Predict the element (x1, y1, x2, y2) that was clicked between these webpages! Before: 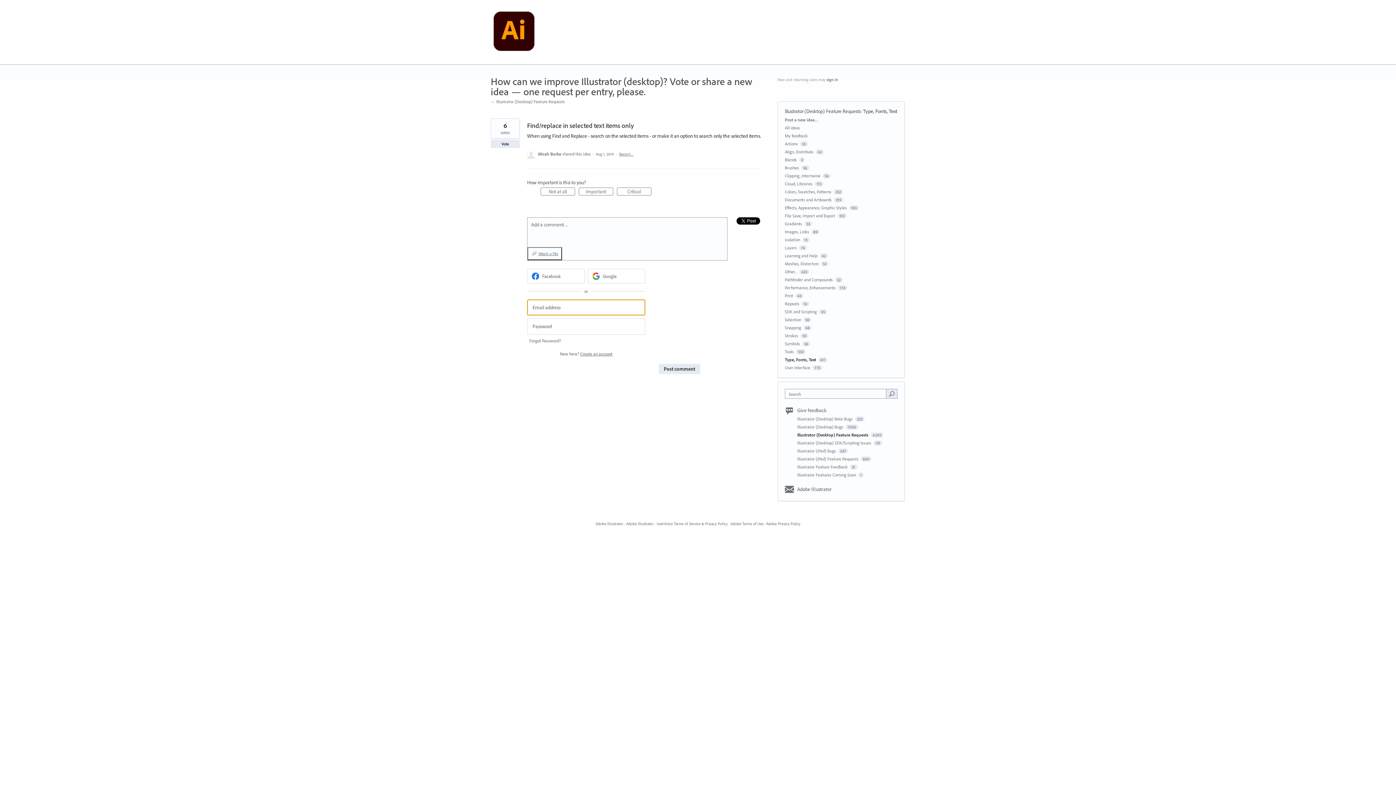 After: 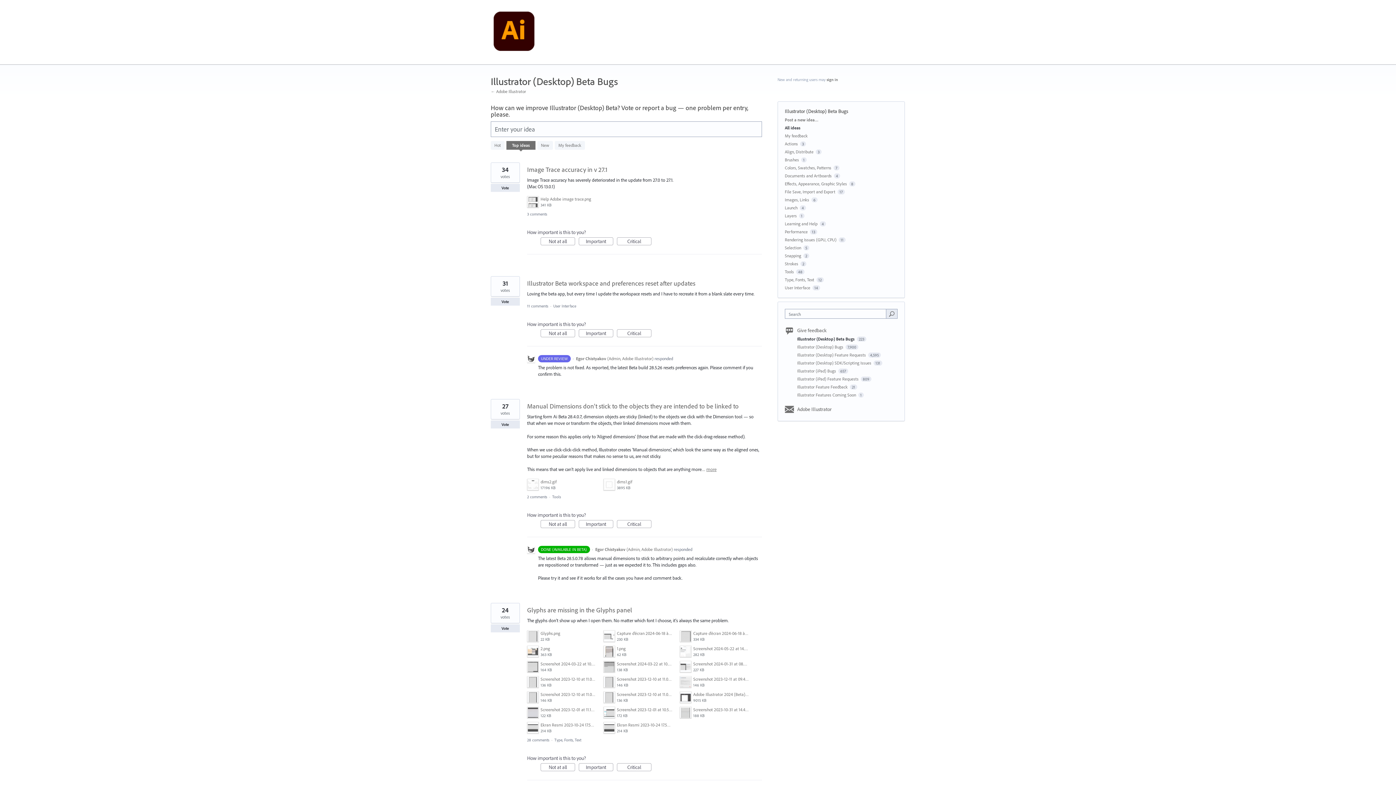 Action: label: Illustrator (Desktop) Beta Bugs  bbox: (797, 416, 854, 421)